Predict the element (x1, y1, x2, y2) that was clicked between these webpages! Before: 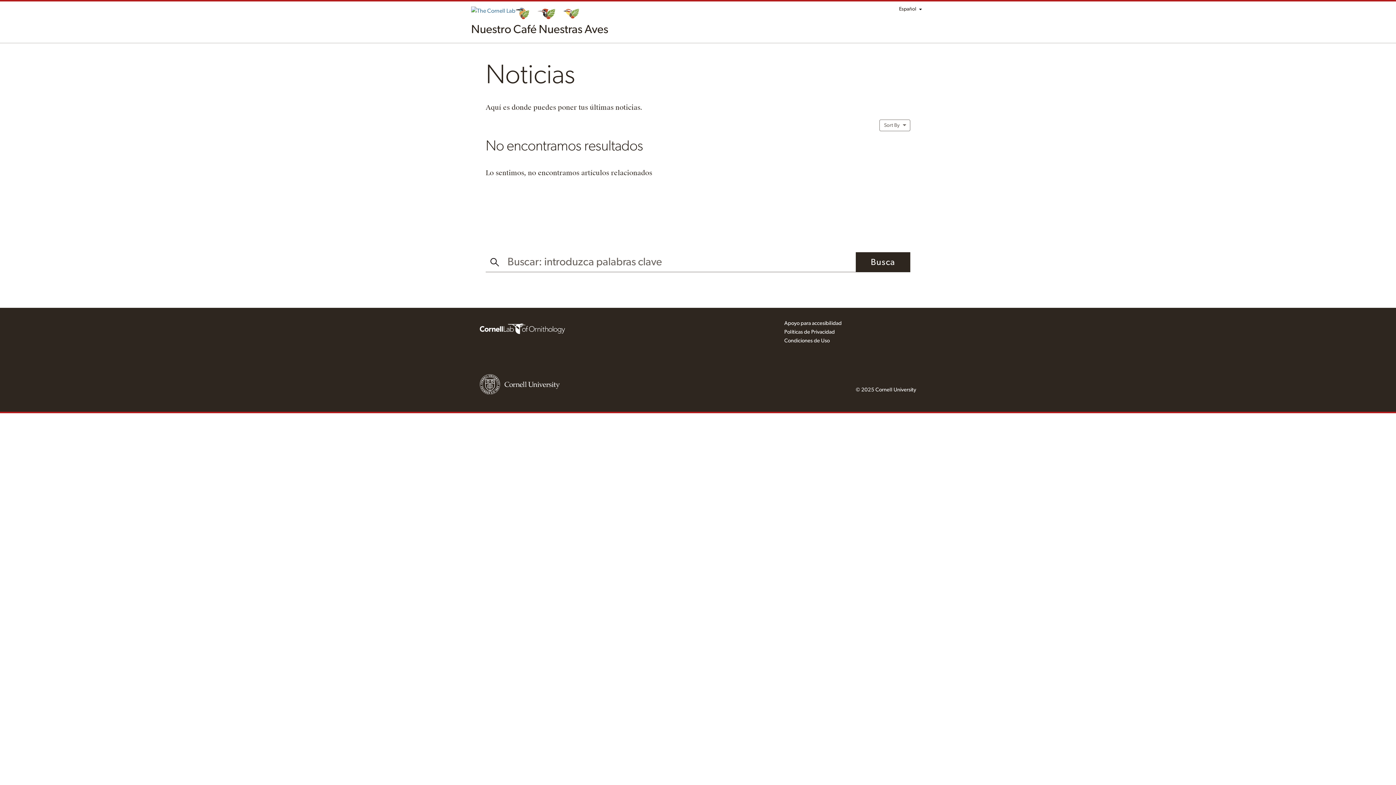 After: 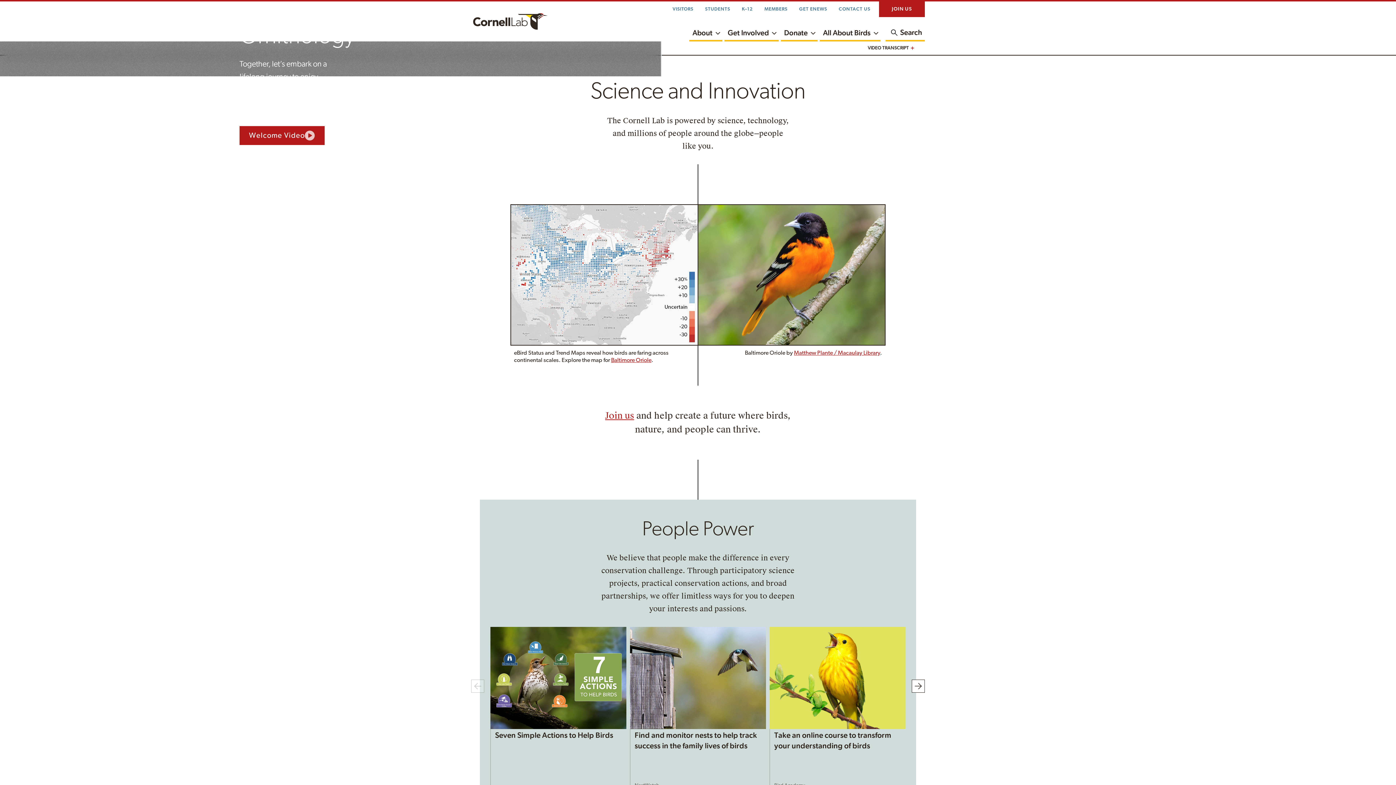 Action: bbox: (471, 7, 515, 22)